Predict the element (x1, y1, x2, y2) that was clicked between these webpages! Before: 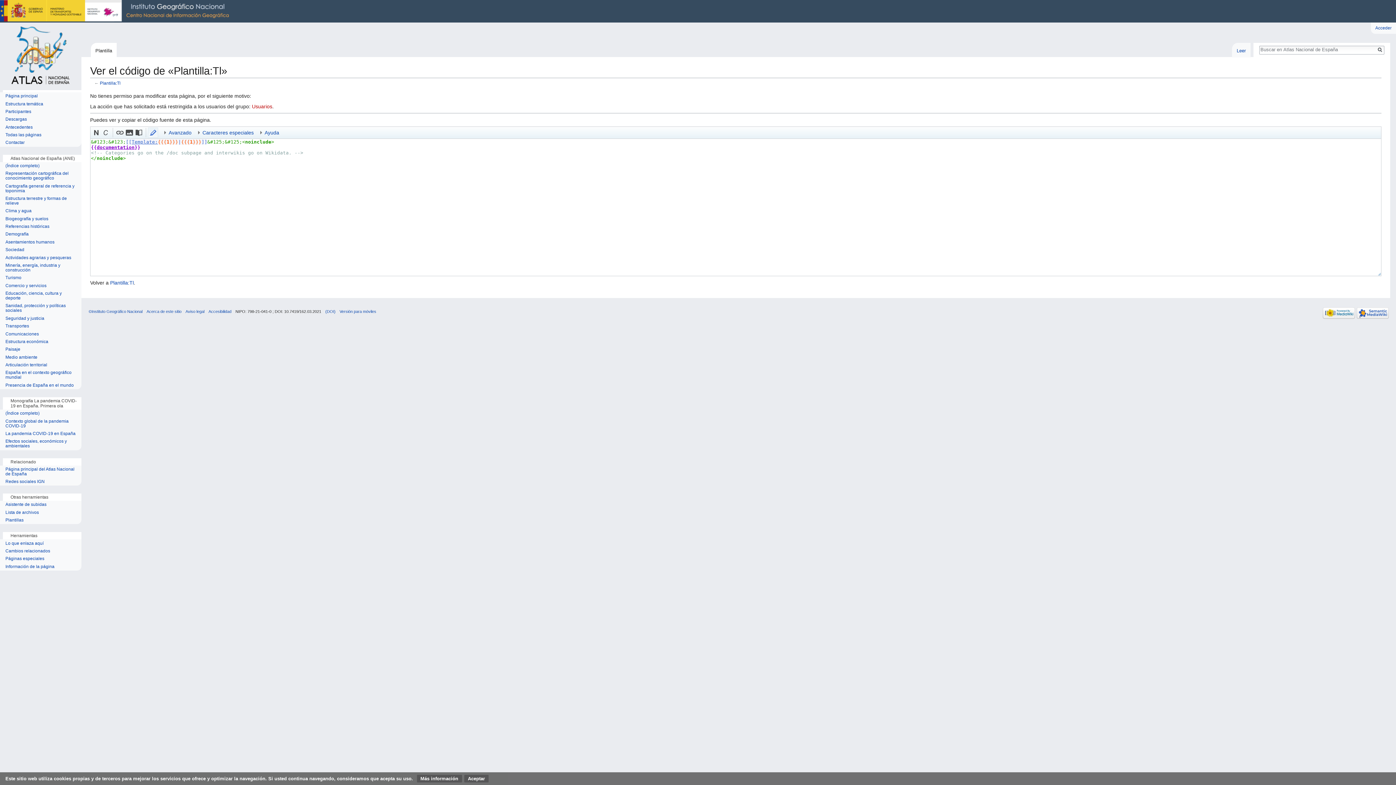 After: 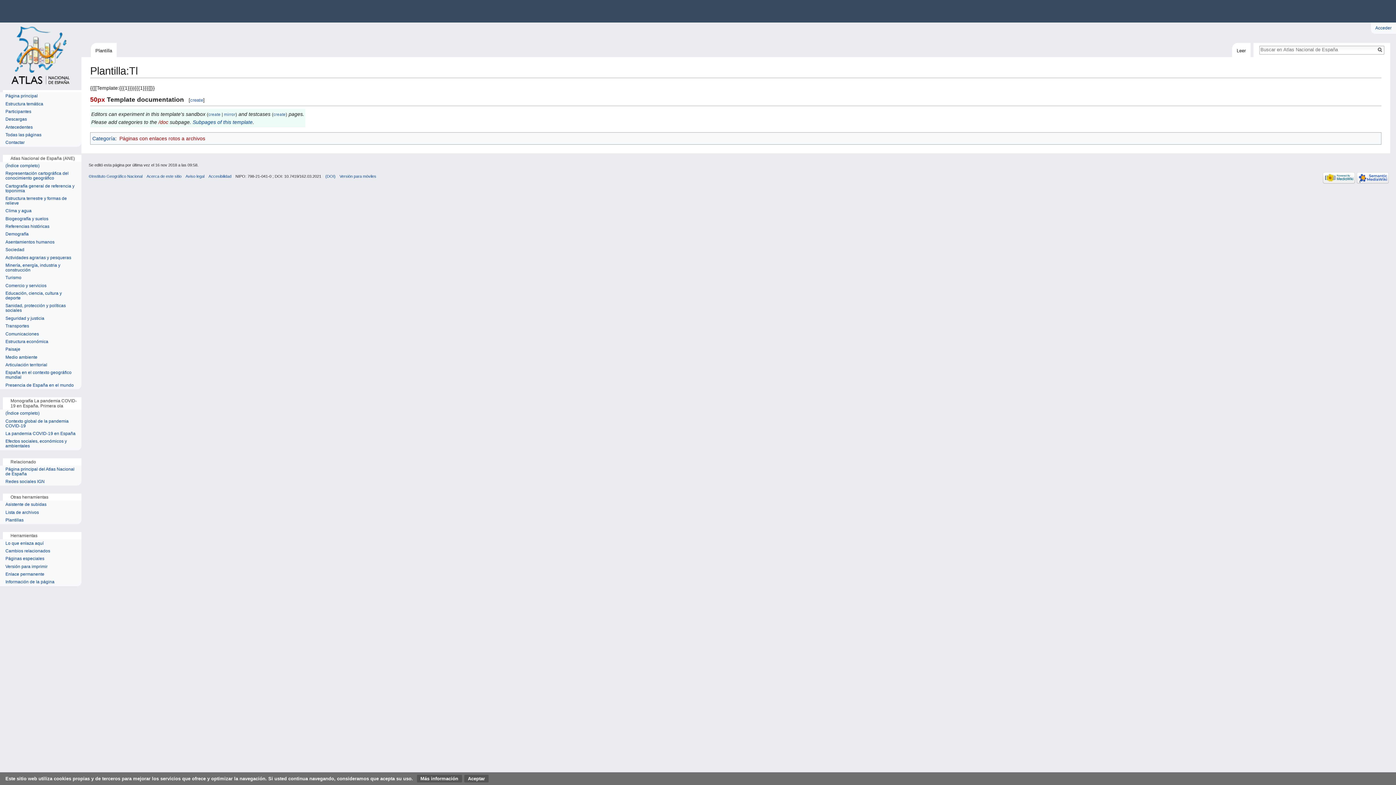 Action: label: Leer bbox: (1232, 42, 1250, 56)